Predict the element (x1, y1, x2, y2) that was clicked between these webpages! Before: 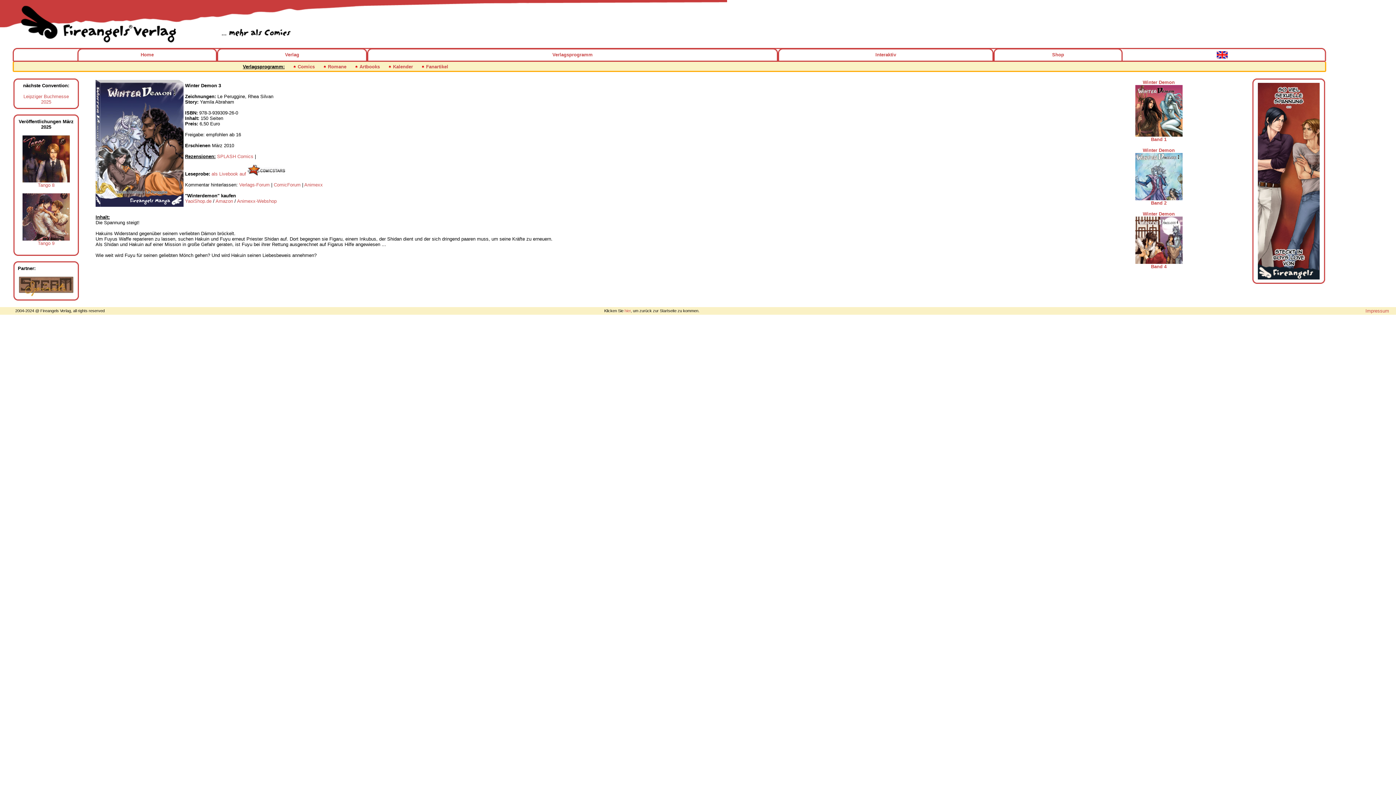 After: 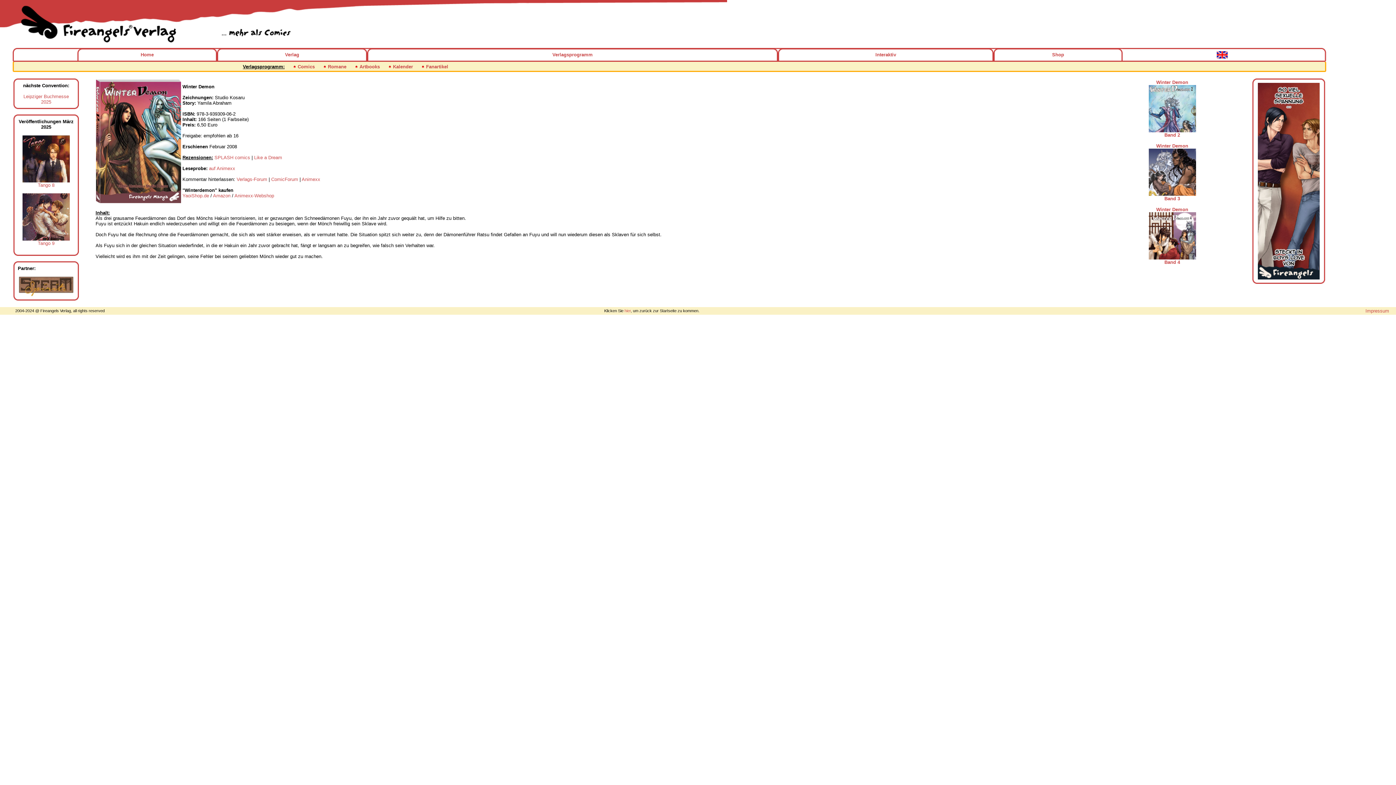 Action: label: Winter Demon

Band 1 bbox: (1135, 79, 1182, 142)